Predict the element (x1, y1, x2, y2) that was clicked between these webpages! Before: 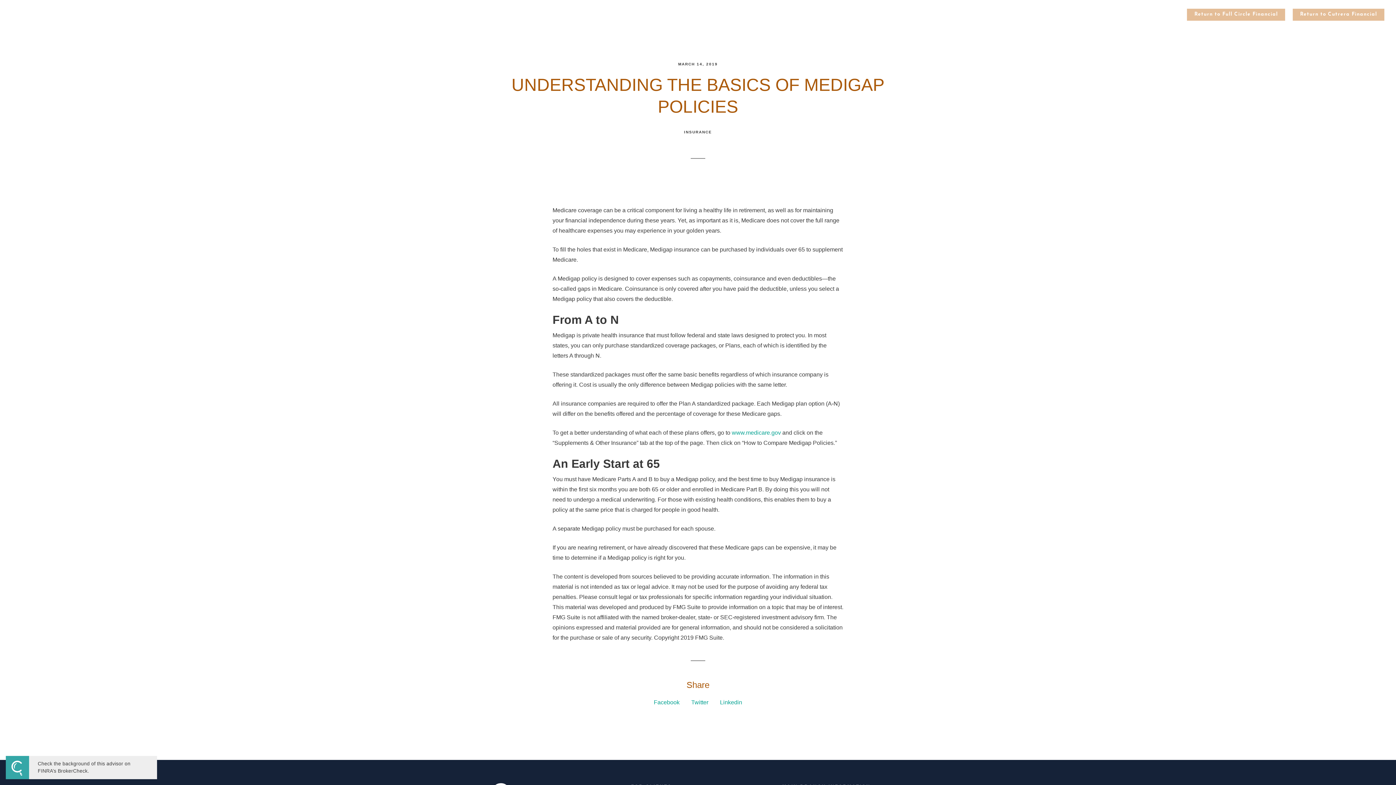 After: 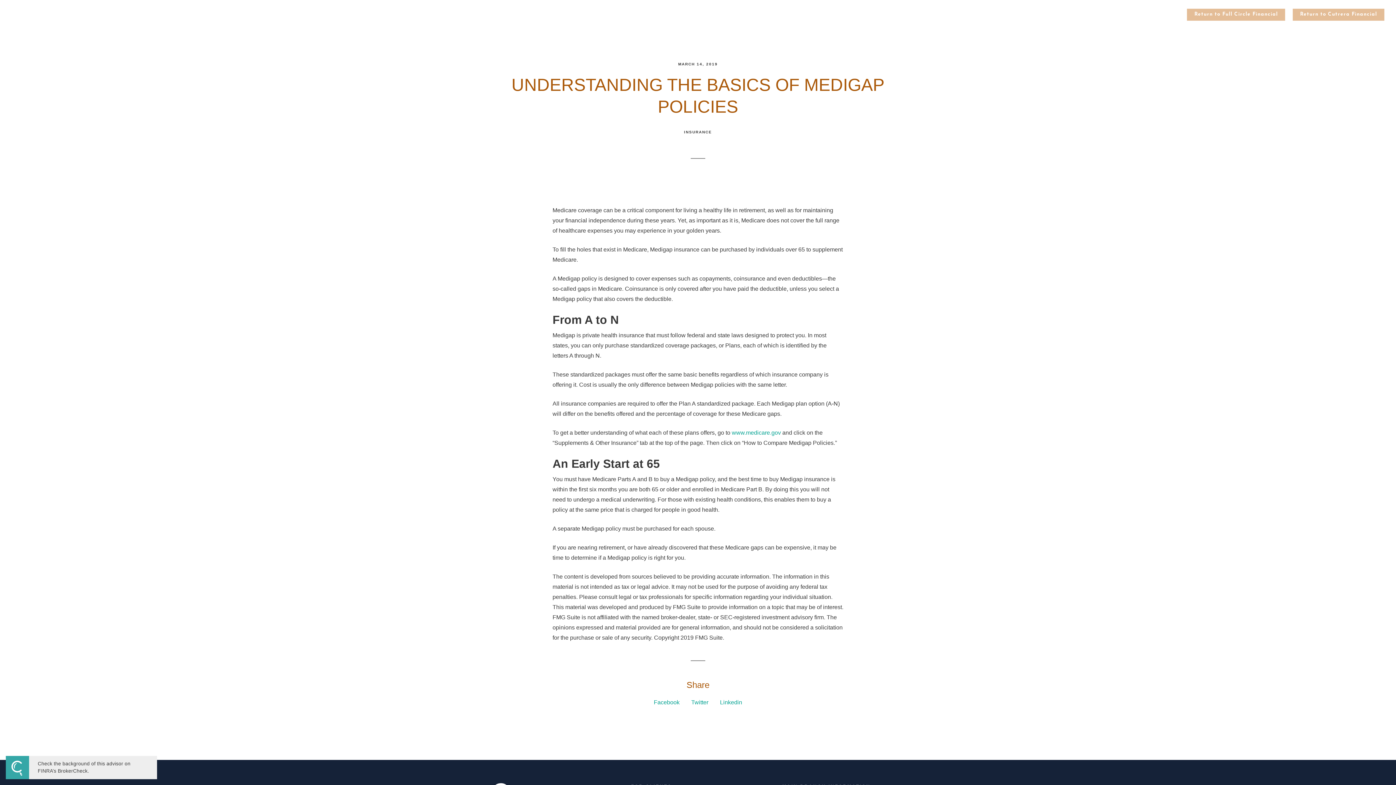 Action: bbox: (720, 699, 742, 705) label: Linkedin